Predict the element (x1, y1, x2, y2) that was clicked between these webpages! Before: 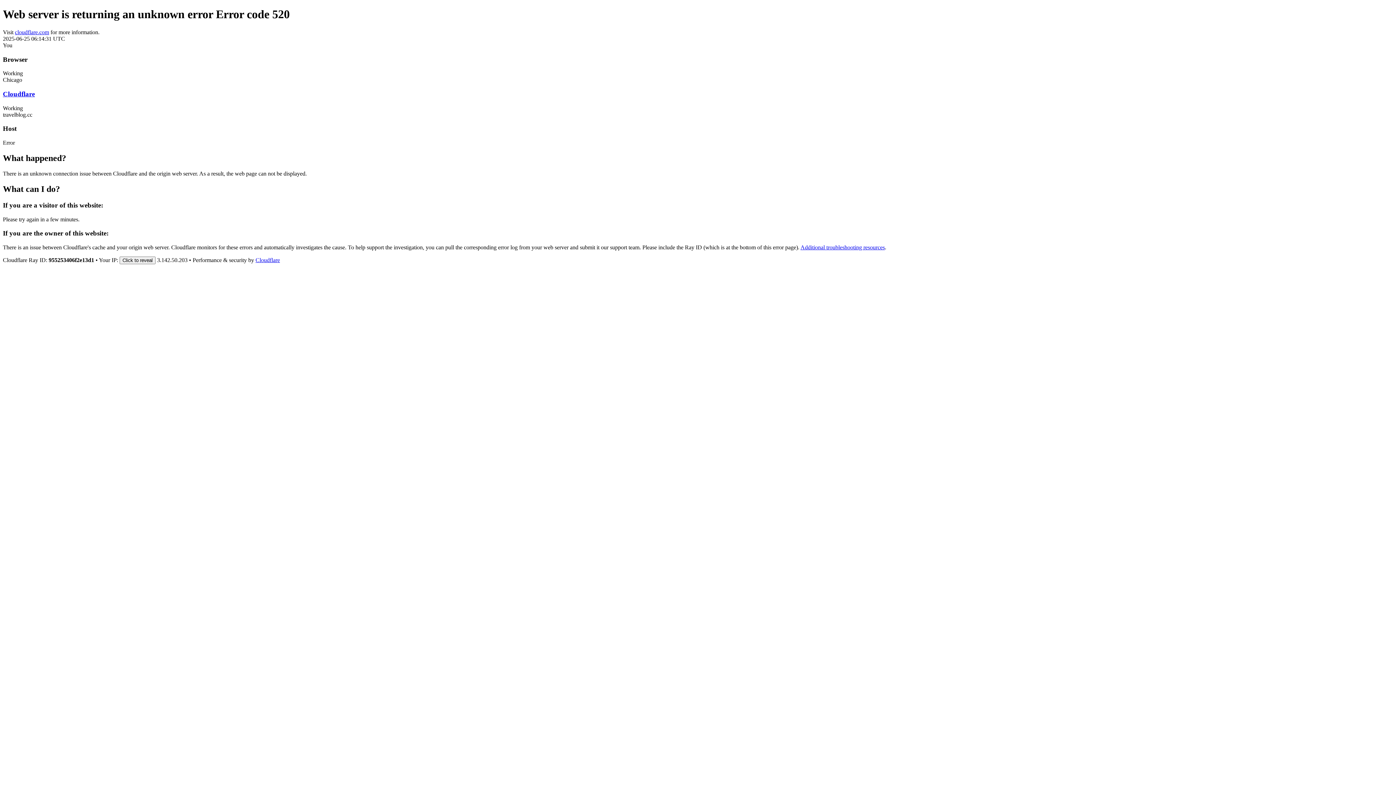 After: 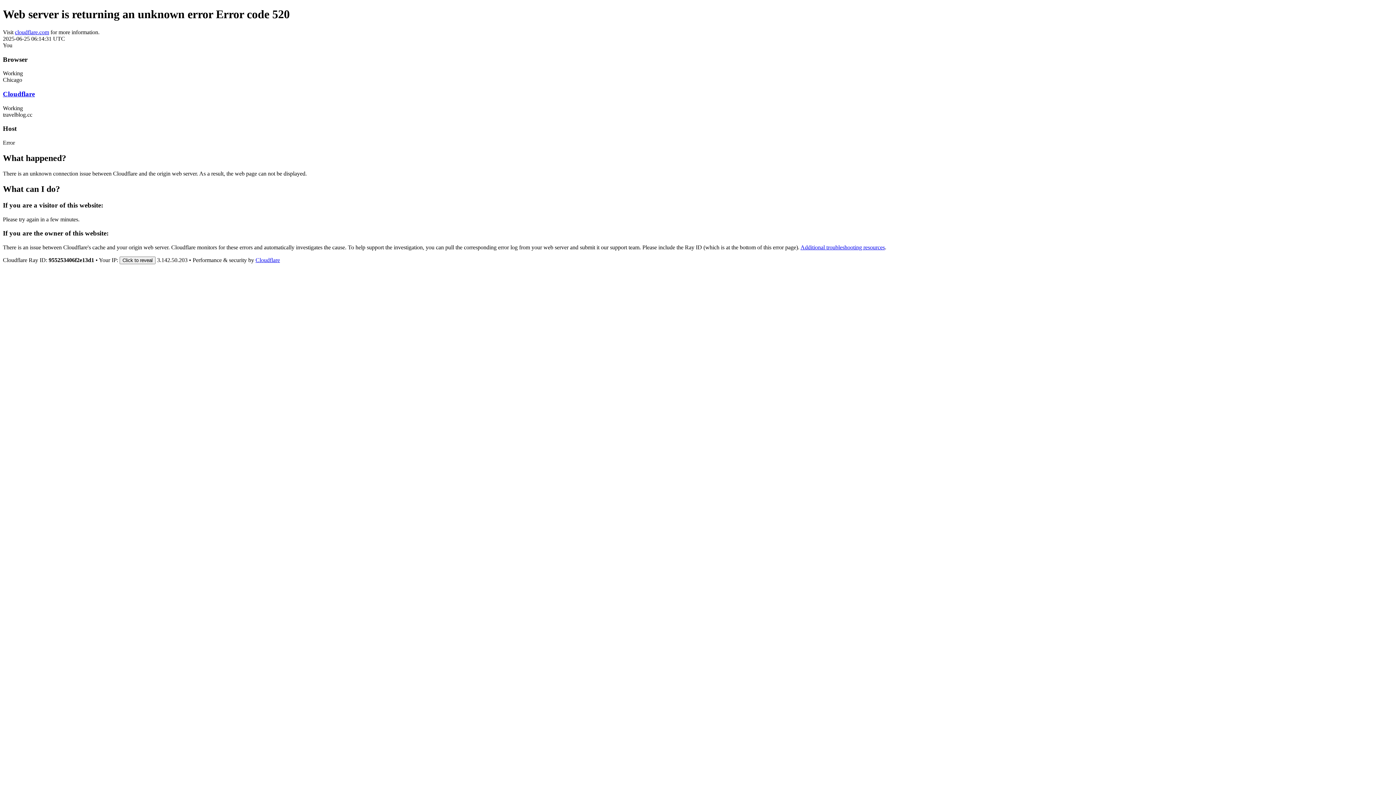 Action: bbox: (2, 90, 34, 97) label: Cloudflare